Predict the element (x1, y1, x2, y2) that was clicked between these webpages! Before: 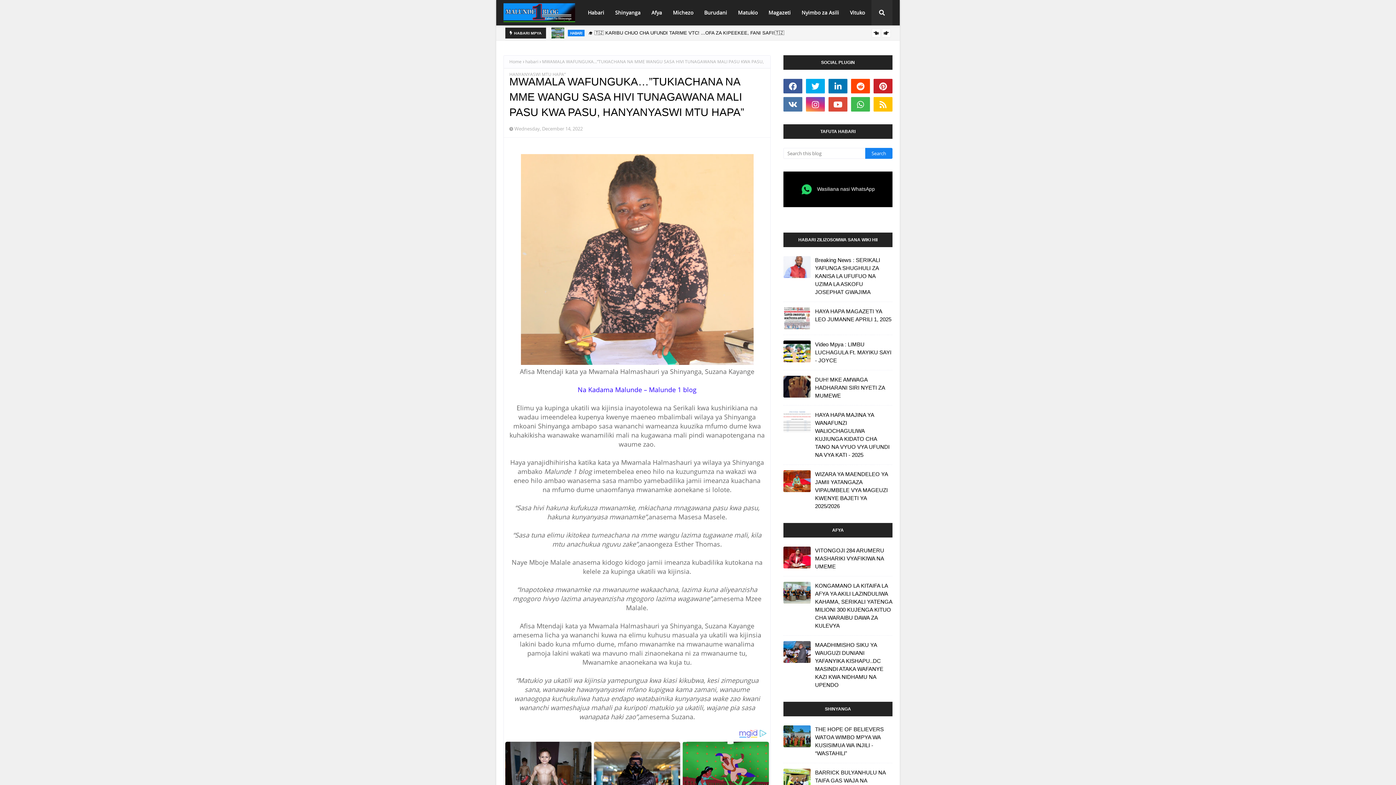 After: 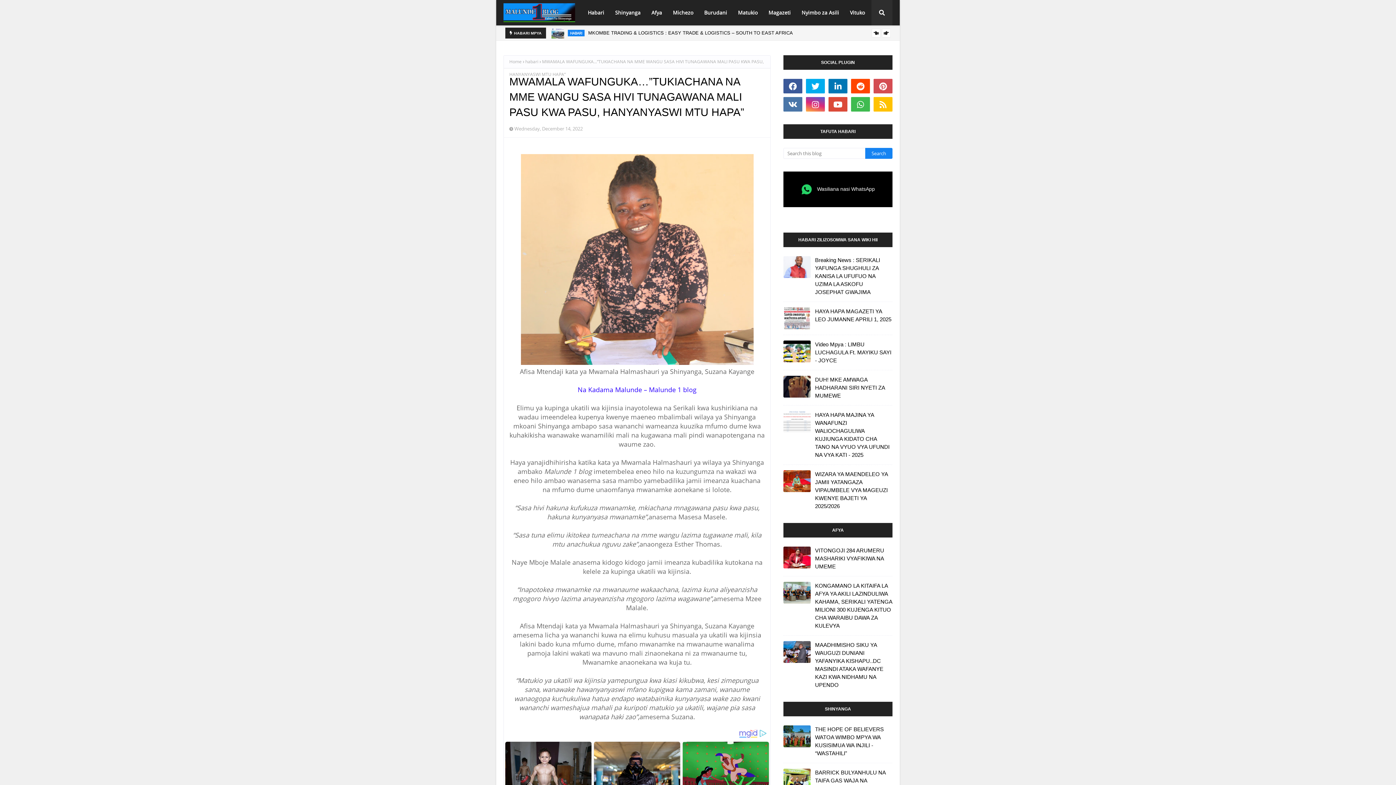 Action: bbox: (873, 78, 892, 93)